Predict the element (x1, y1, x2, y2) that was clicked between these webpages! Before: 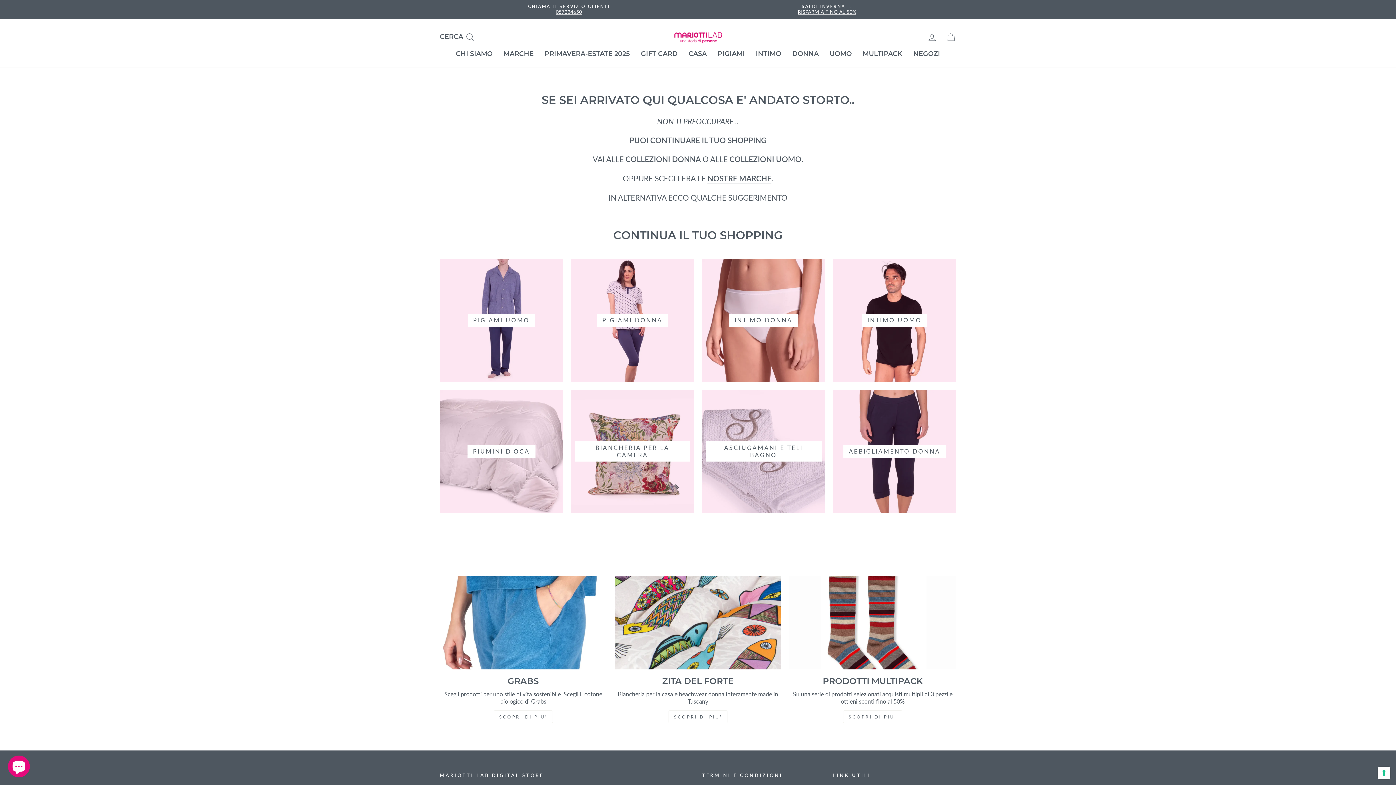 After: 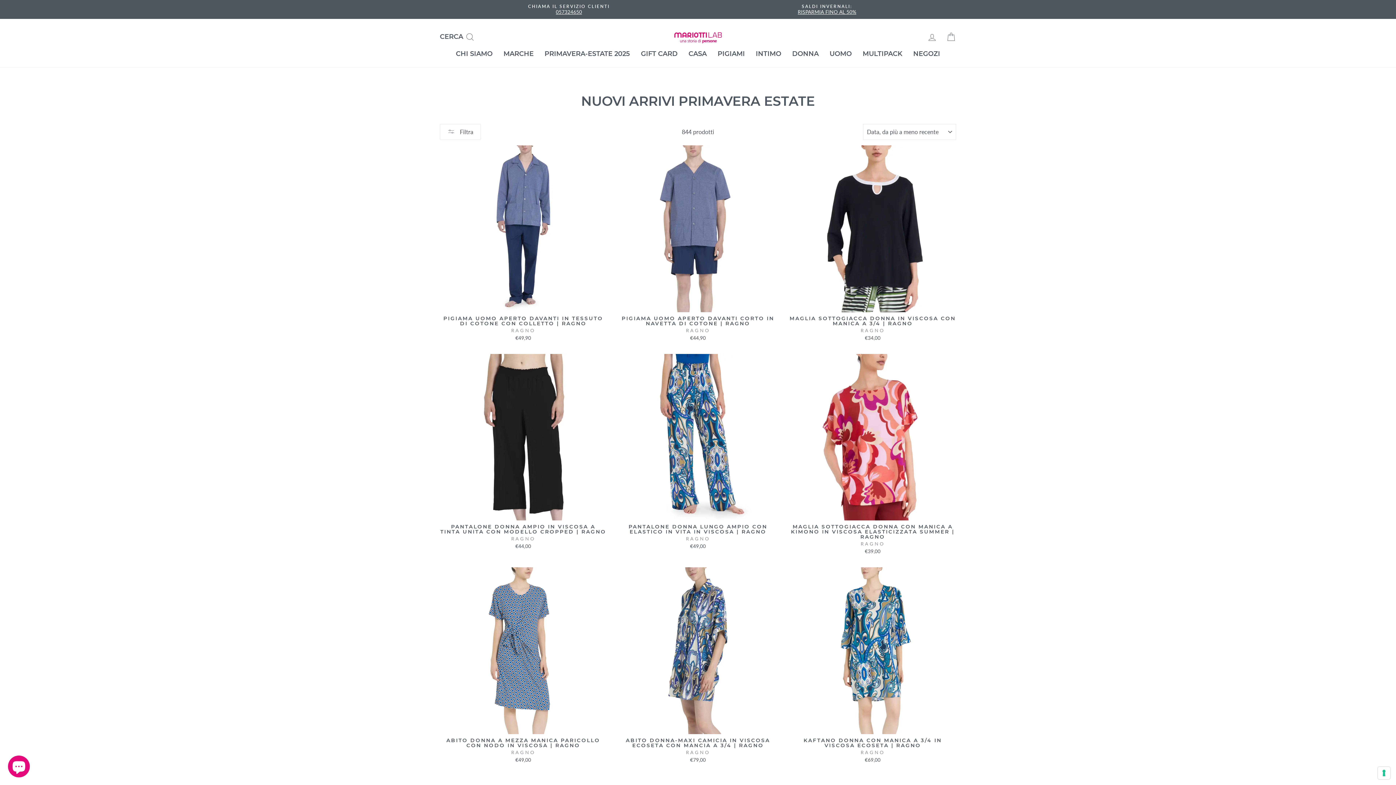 Action: label: PRIMAVERA-ESTATE 2025 bbox: (539, 47, 635, 59)